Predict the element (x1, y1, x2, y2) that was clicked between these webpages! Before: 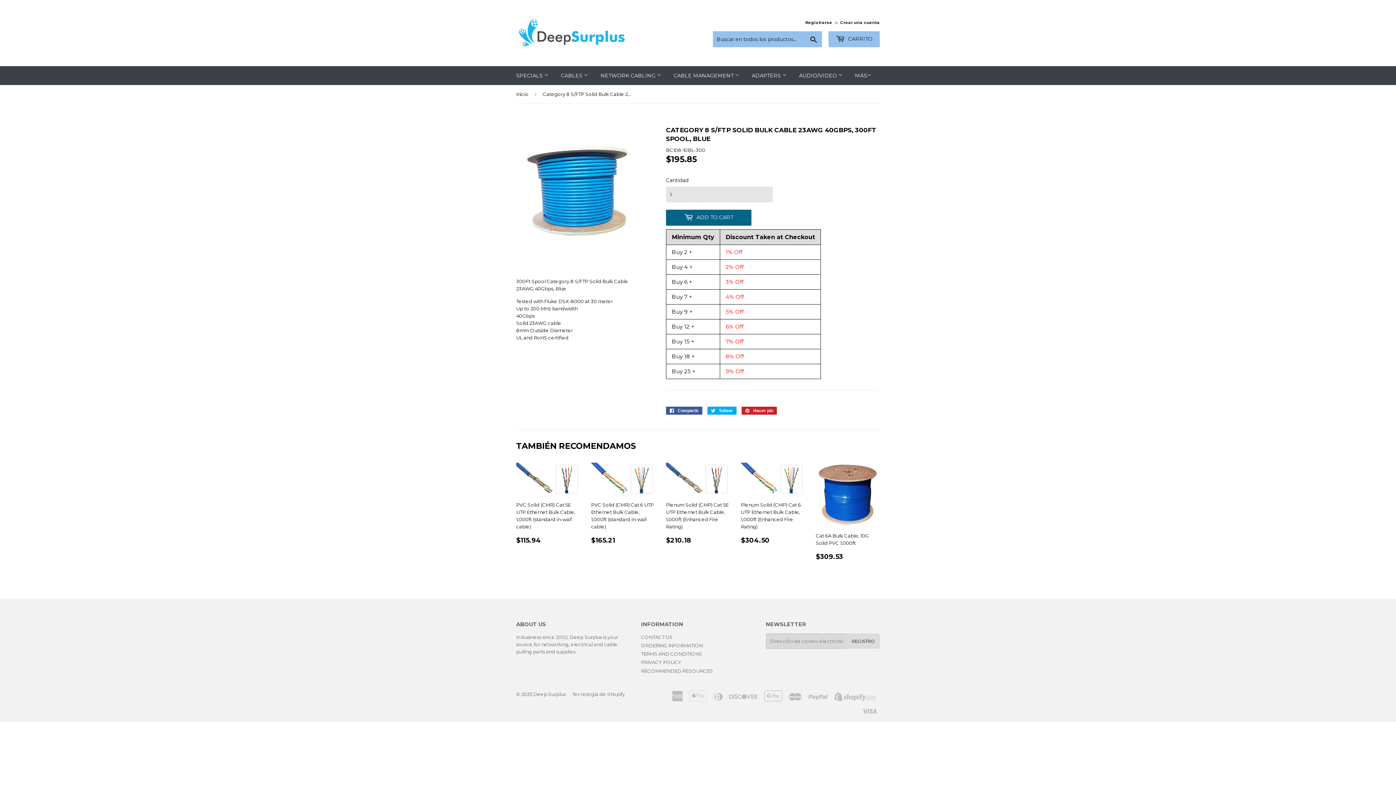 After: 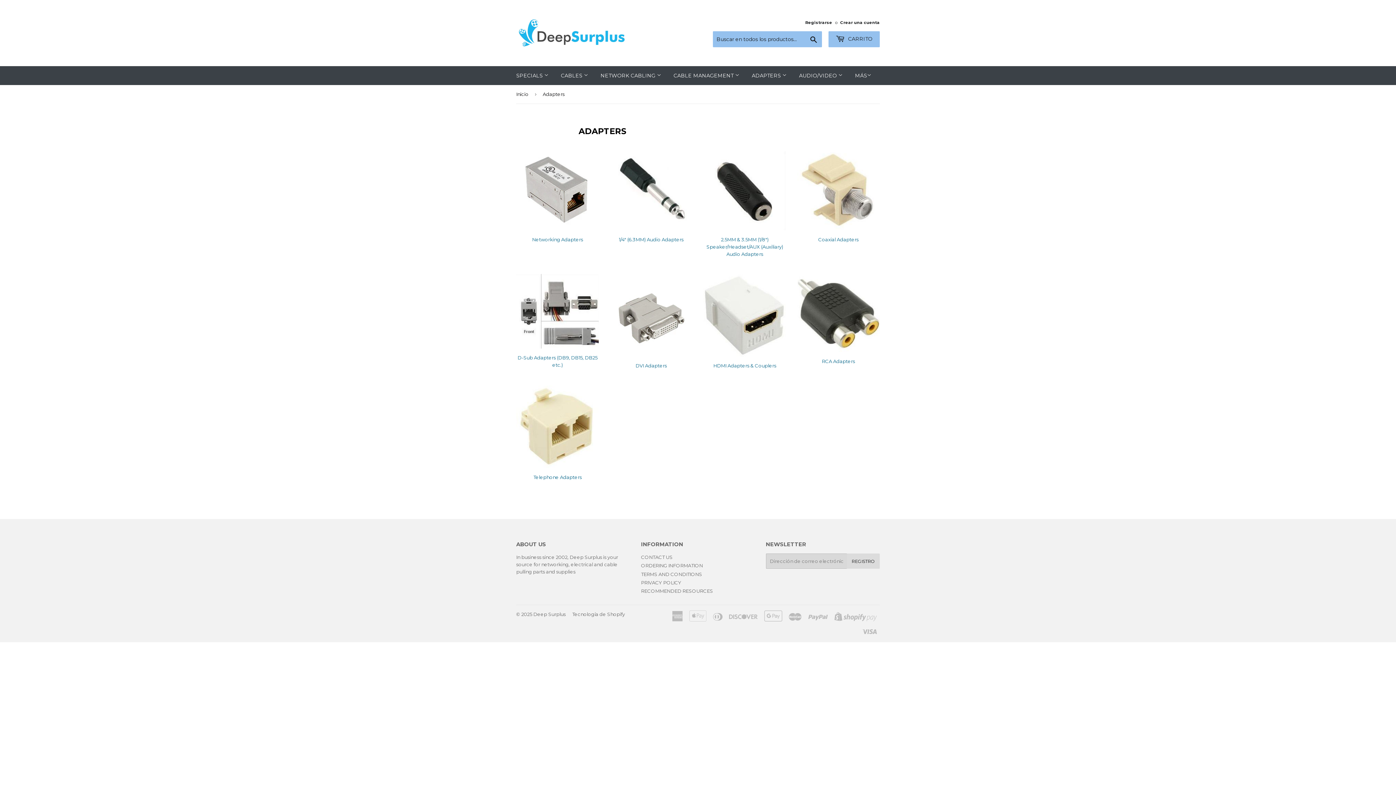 Action: bbox: (746, 66, 792, 85) label: ADAPTERS 